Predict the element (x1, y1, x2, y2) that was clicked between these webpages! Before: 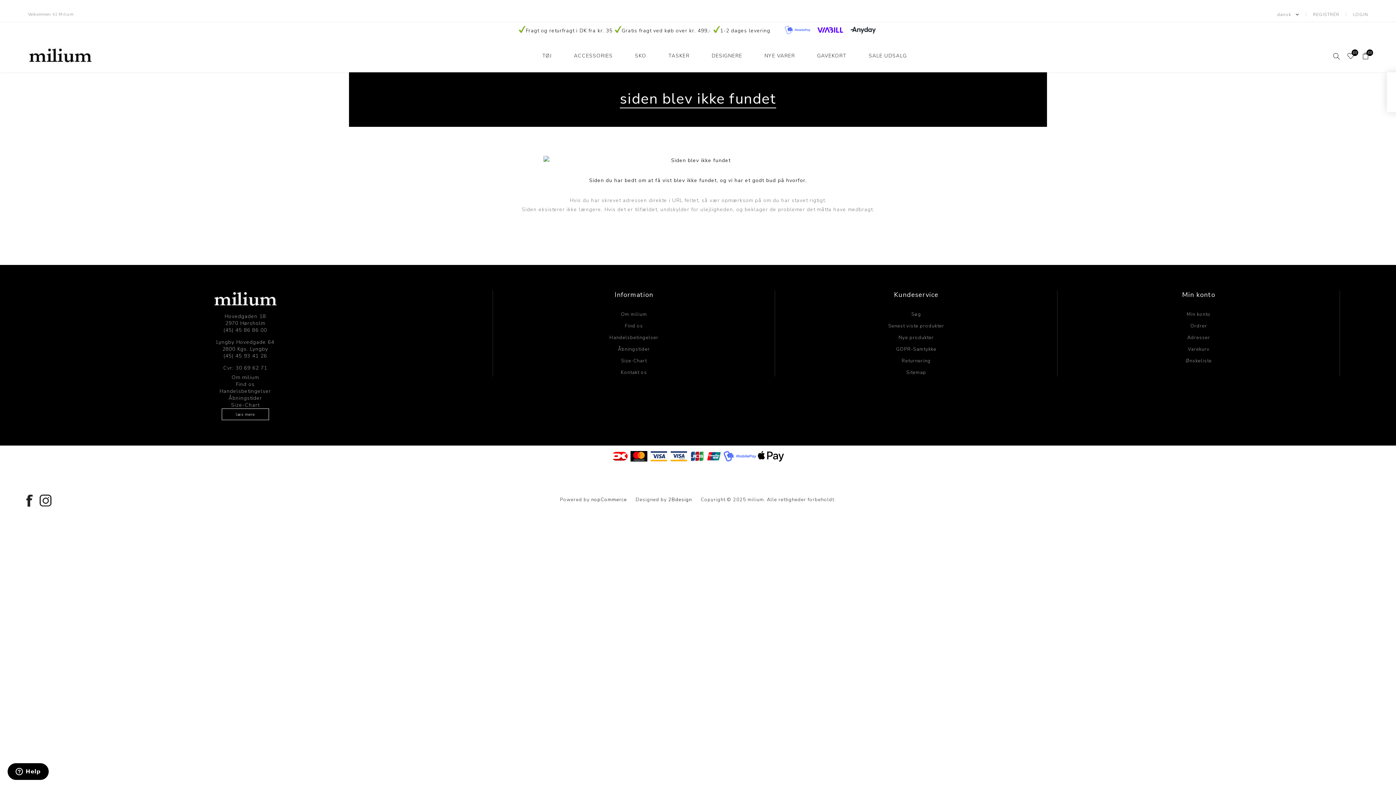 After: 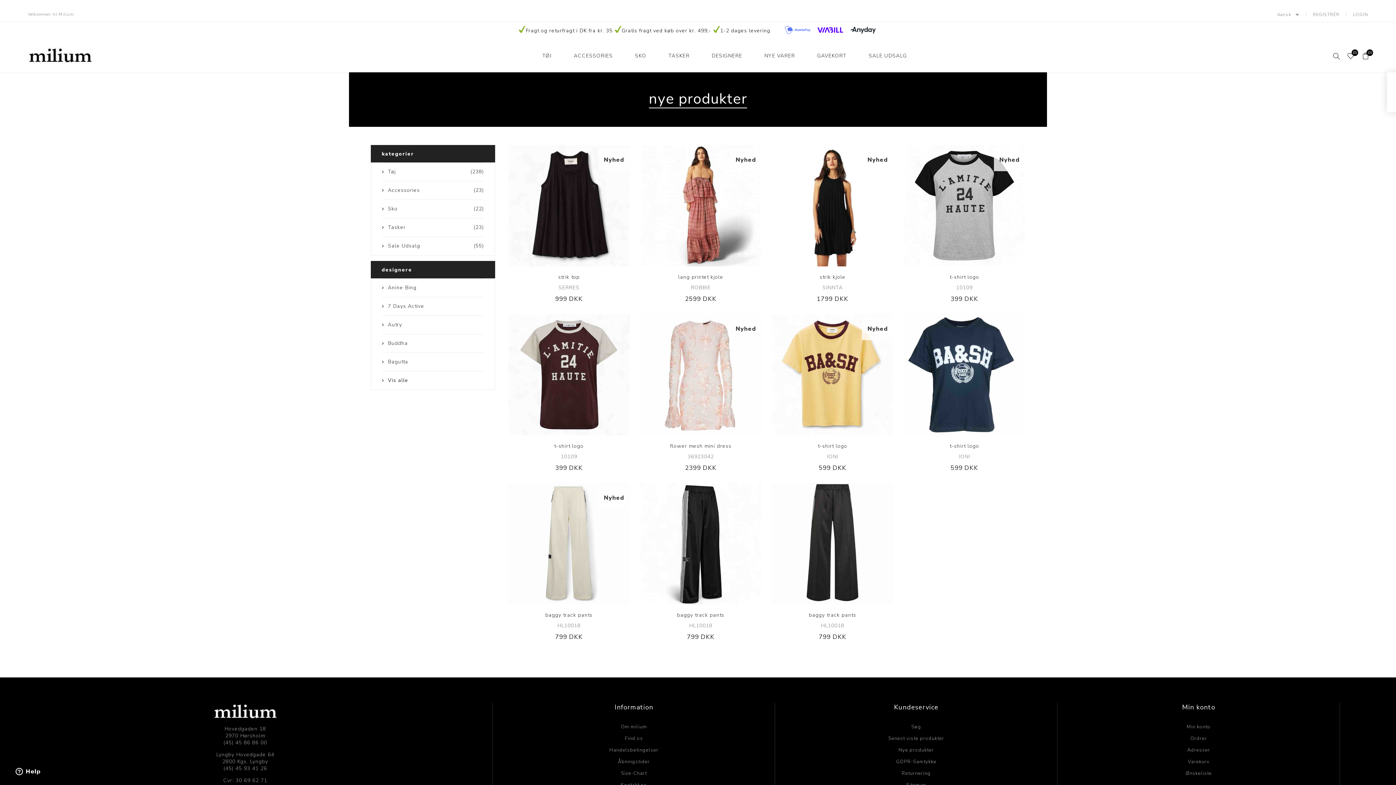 Action: label: Nye produkter bbox: (898, 331, 934, 343)